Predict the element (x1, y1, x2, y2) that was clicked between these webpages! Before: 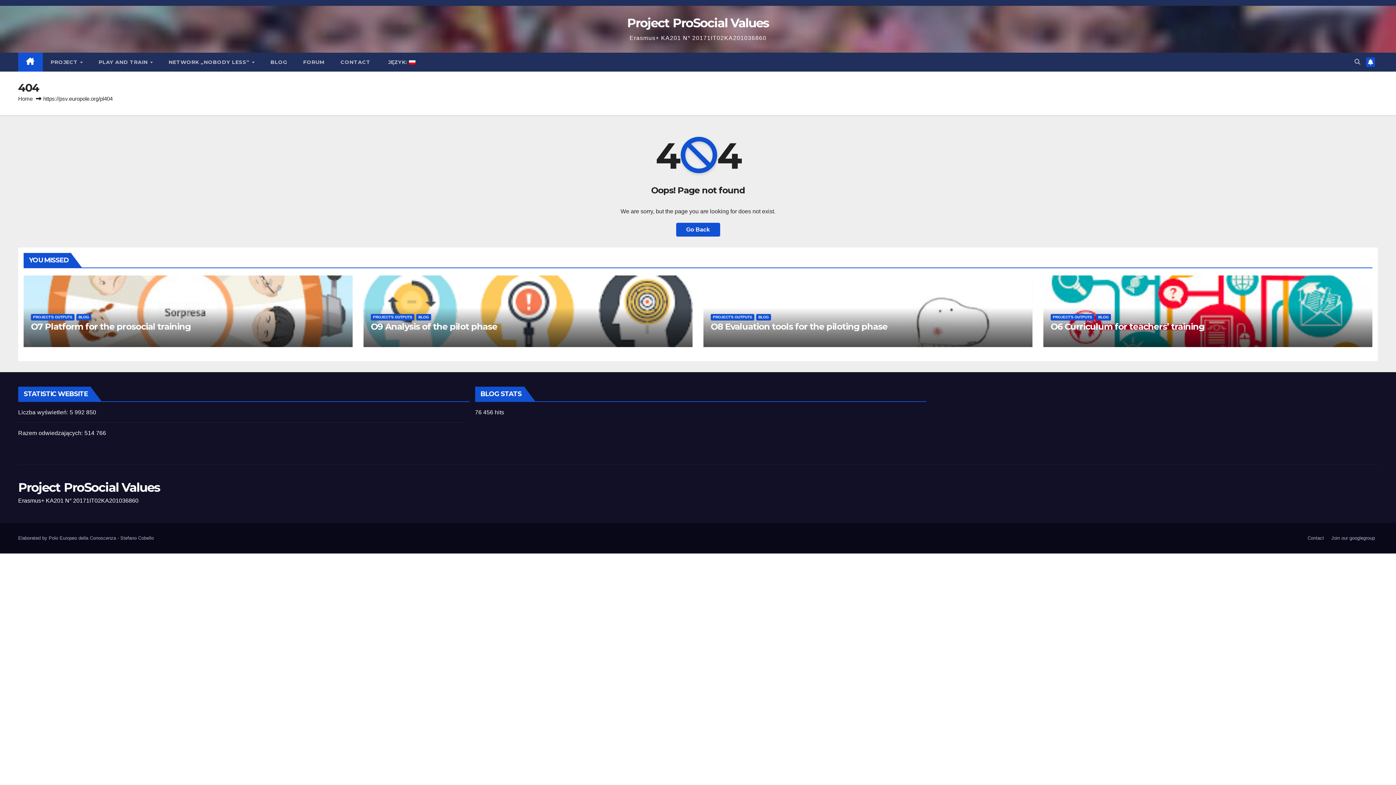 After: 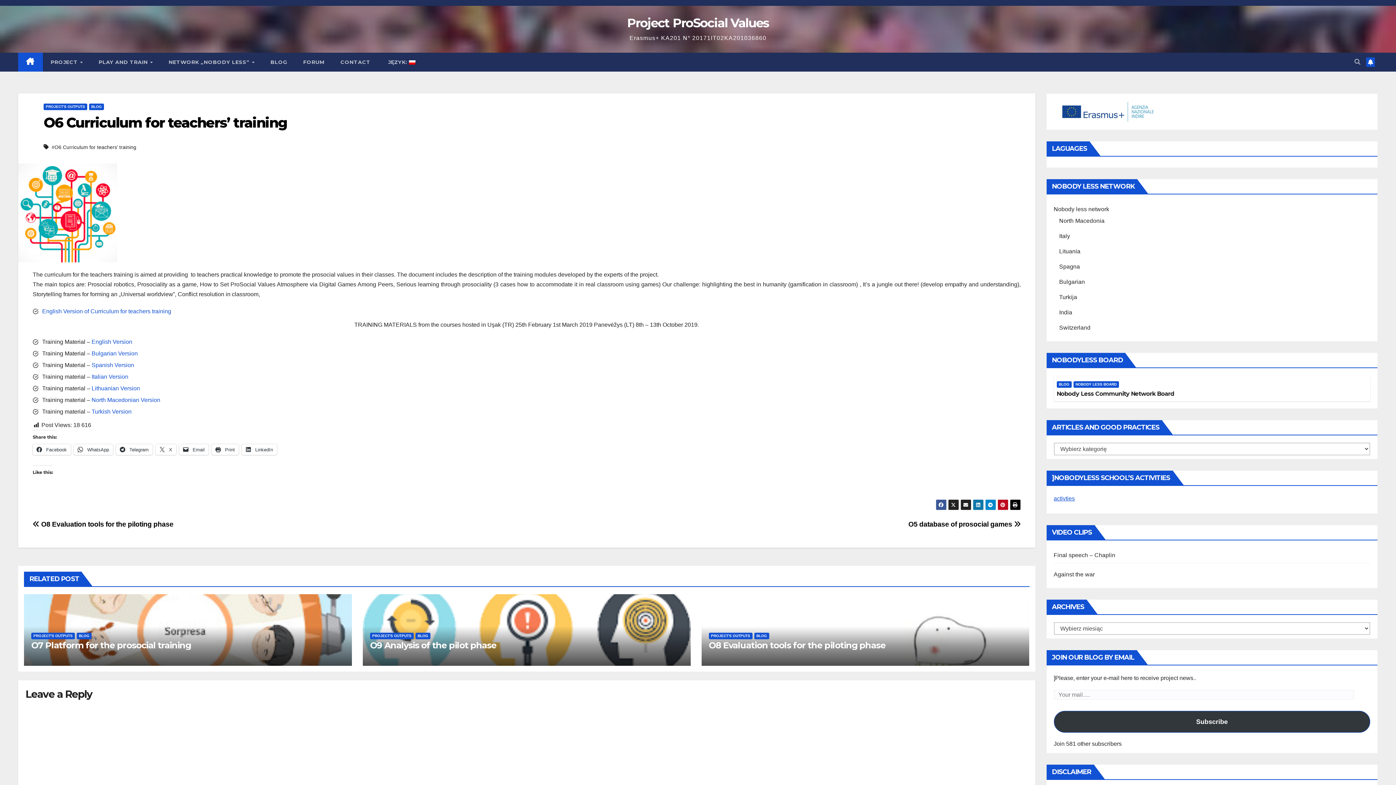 Action: label: O6 Curriculum for teachers’ training bbox: (1050, 321, 1204, 331)